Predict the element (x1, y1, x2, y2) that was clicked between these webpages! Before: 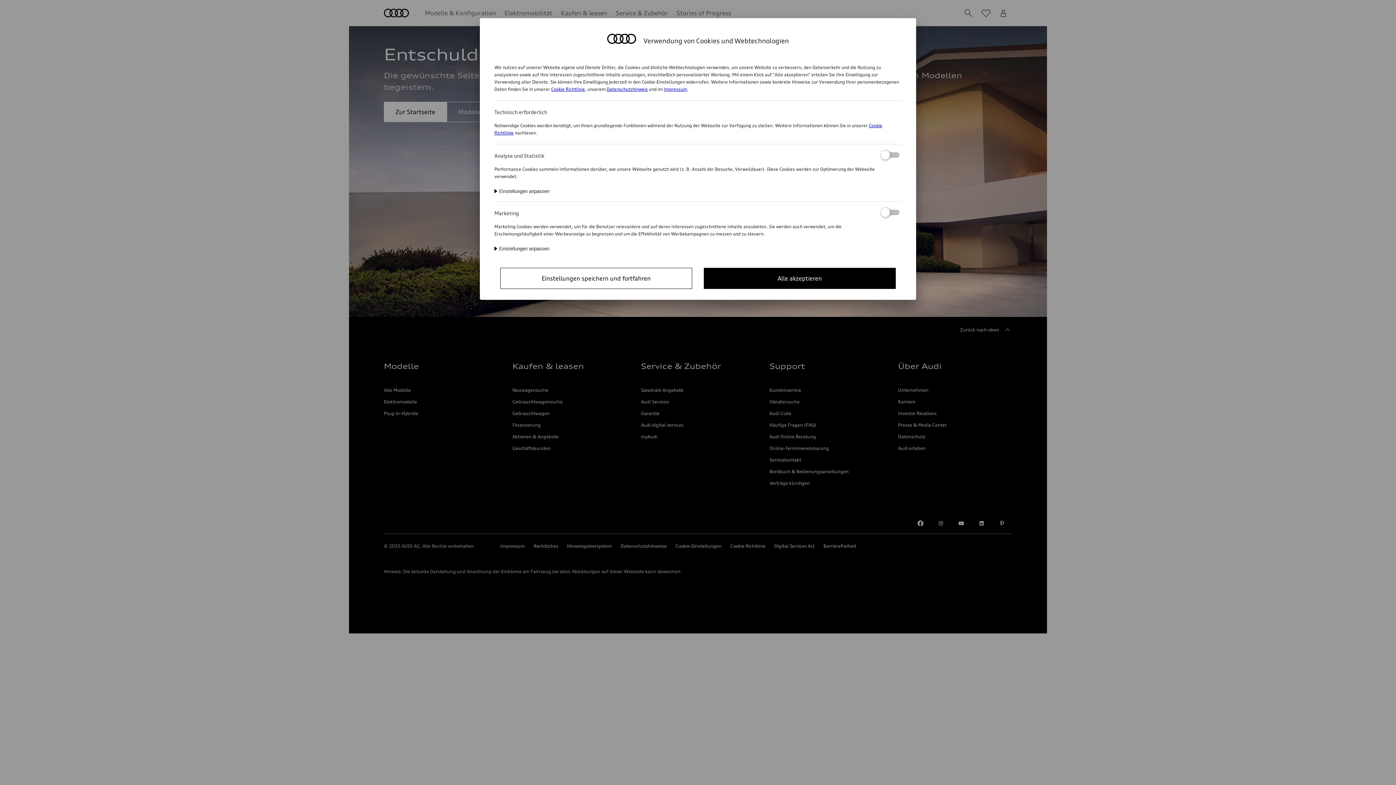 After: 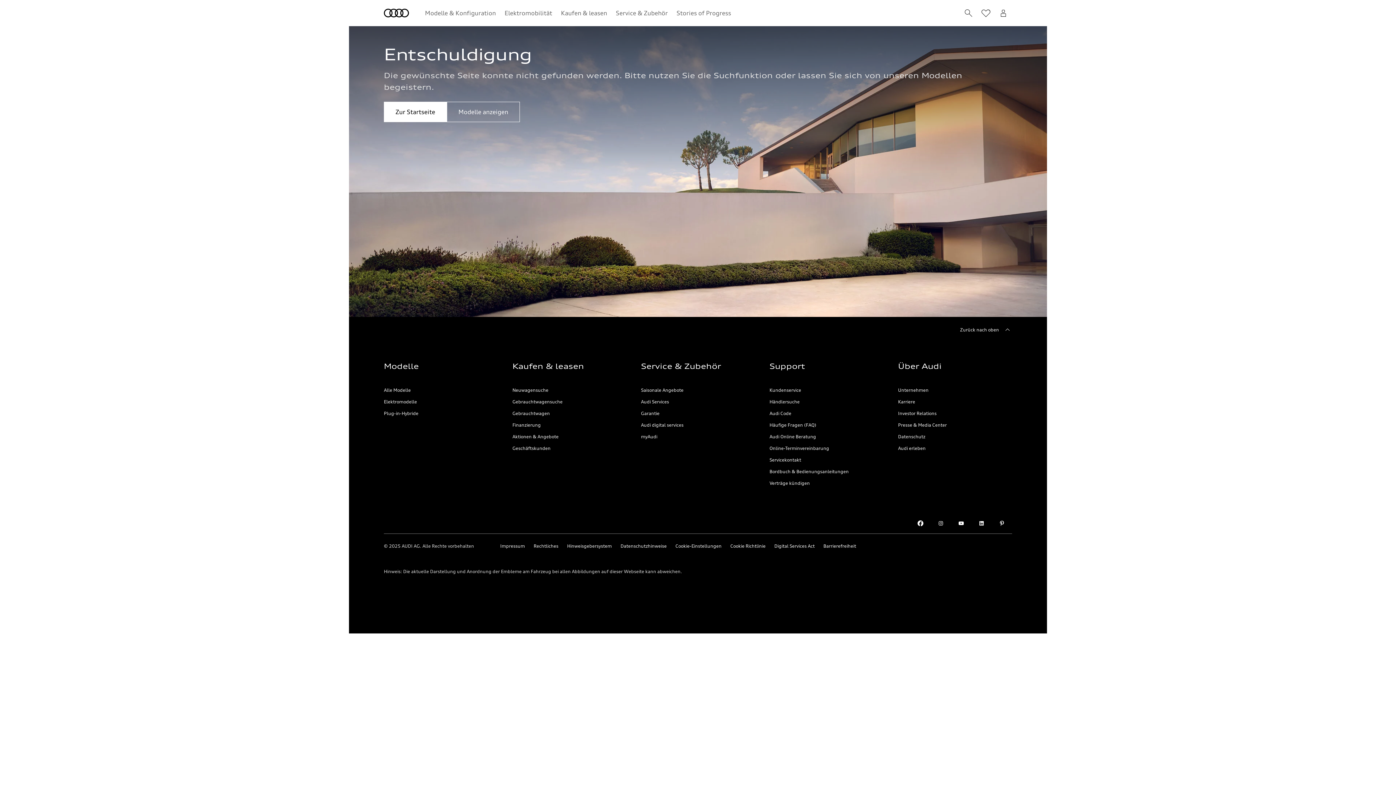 Action: label: Alle akzeptieren bbox: (704, 267, 896, 289)